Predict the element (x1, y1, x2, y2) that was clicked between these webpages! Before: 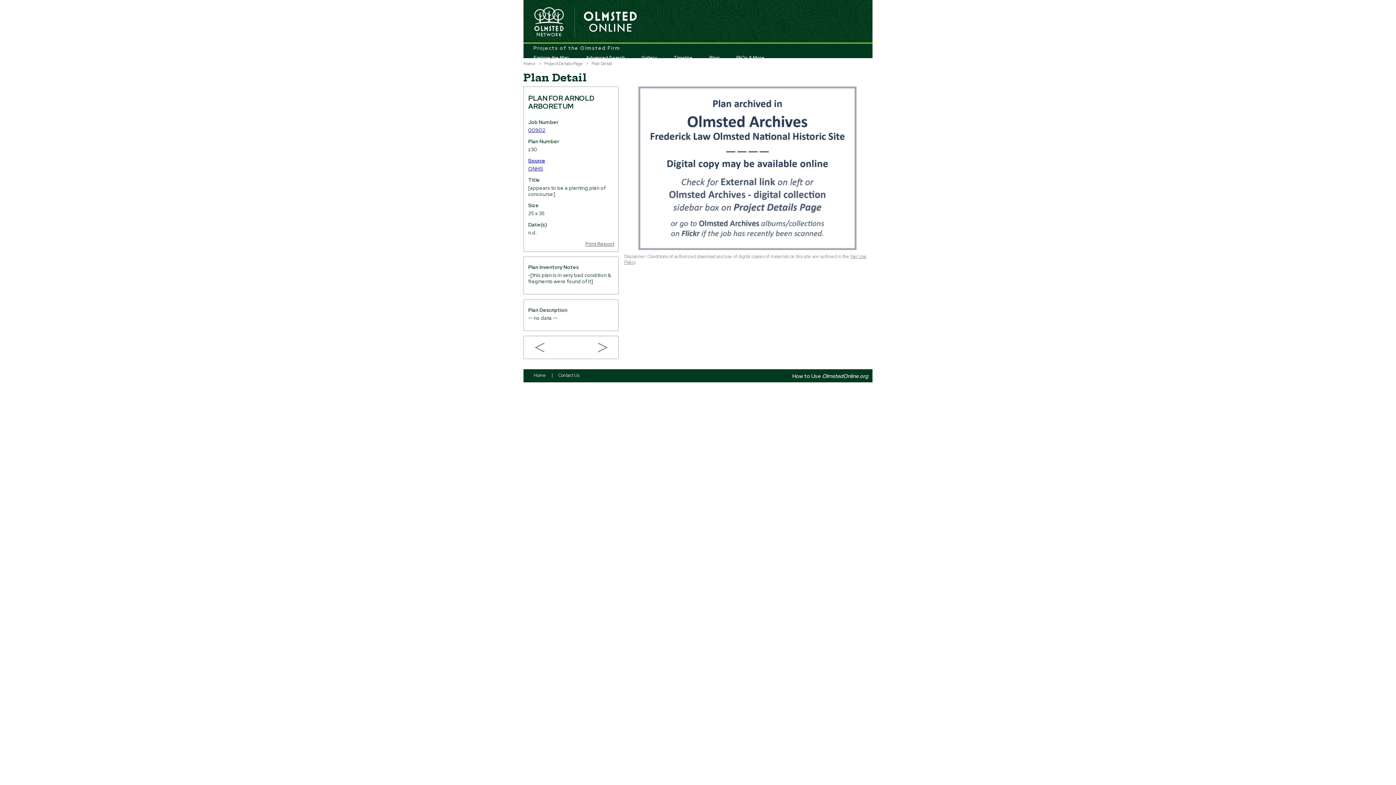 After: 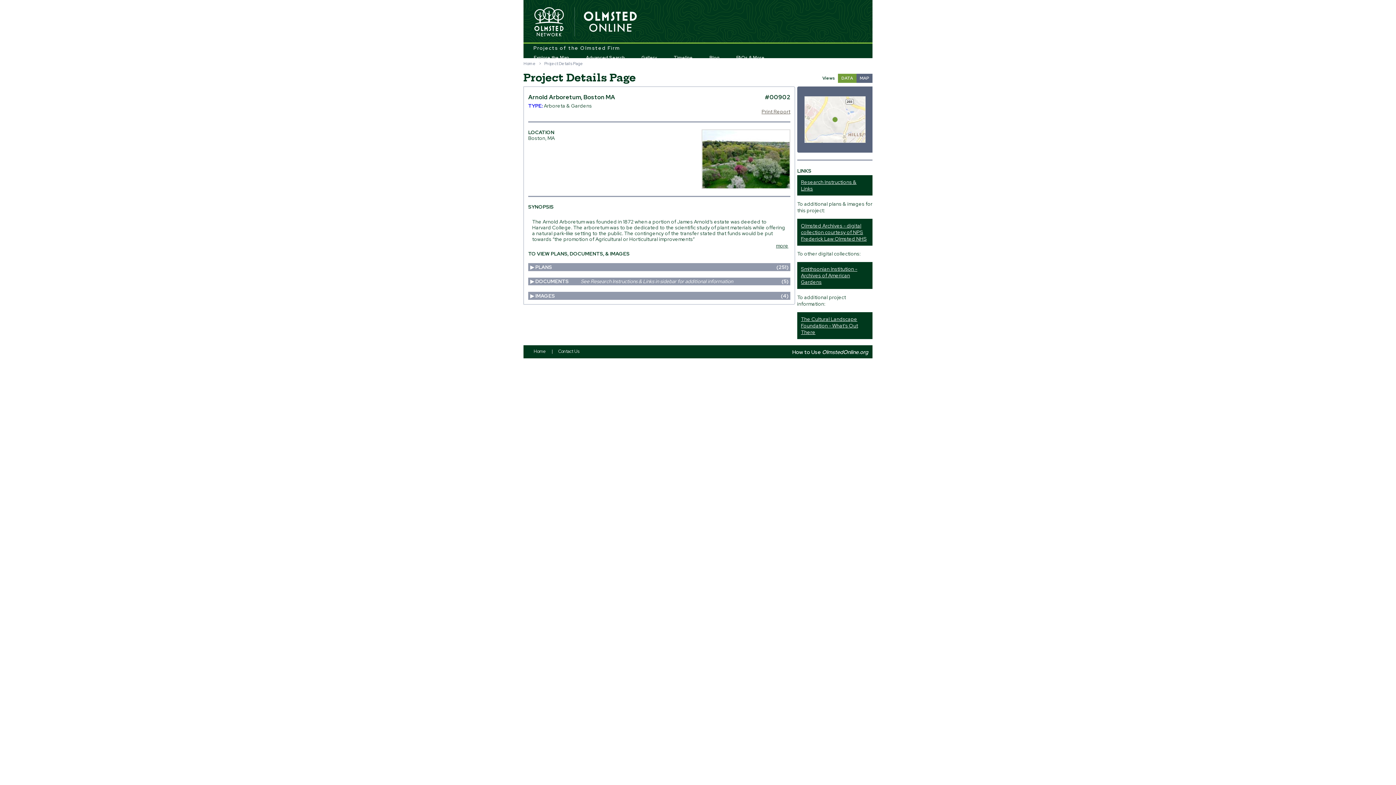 Action: bbox: (544, 60, 583, 66) label: Project Details Page